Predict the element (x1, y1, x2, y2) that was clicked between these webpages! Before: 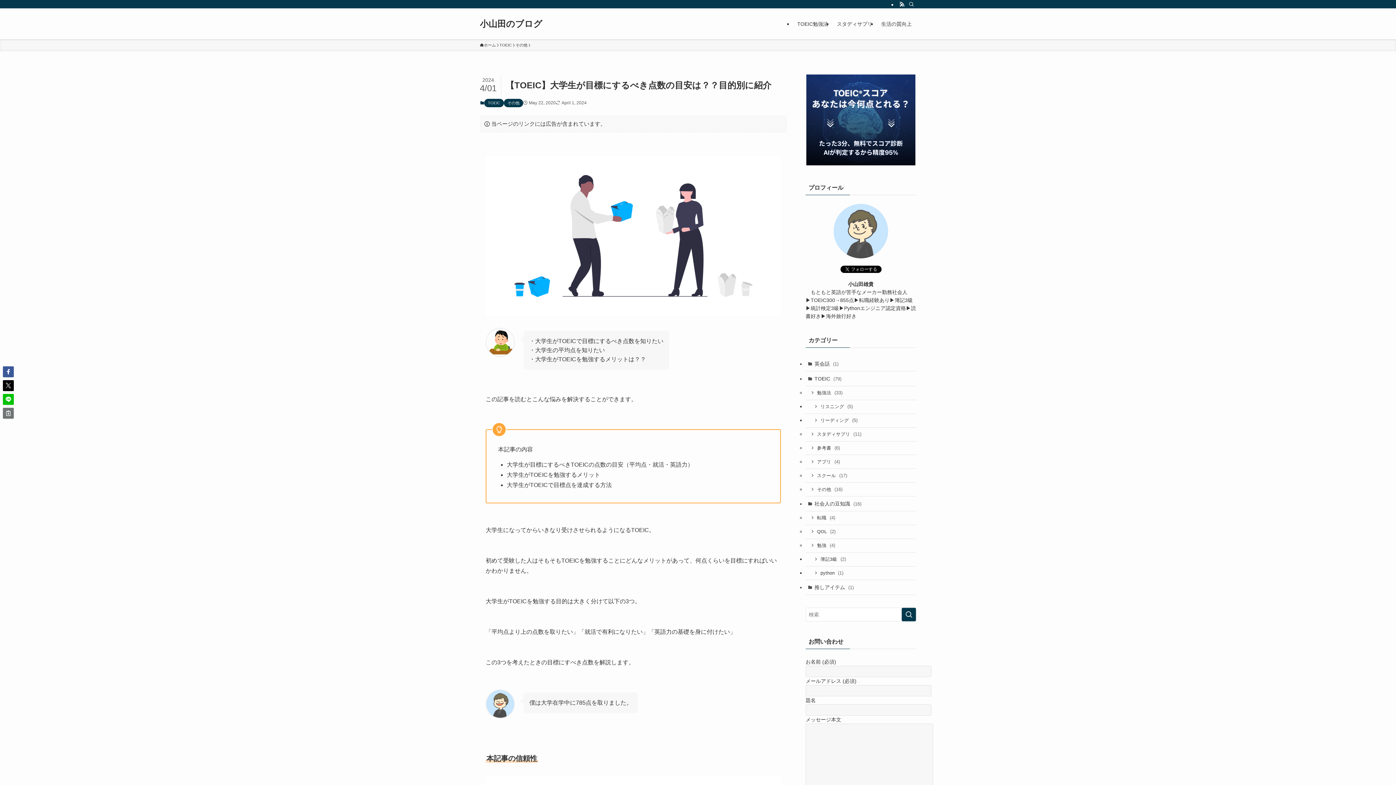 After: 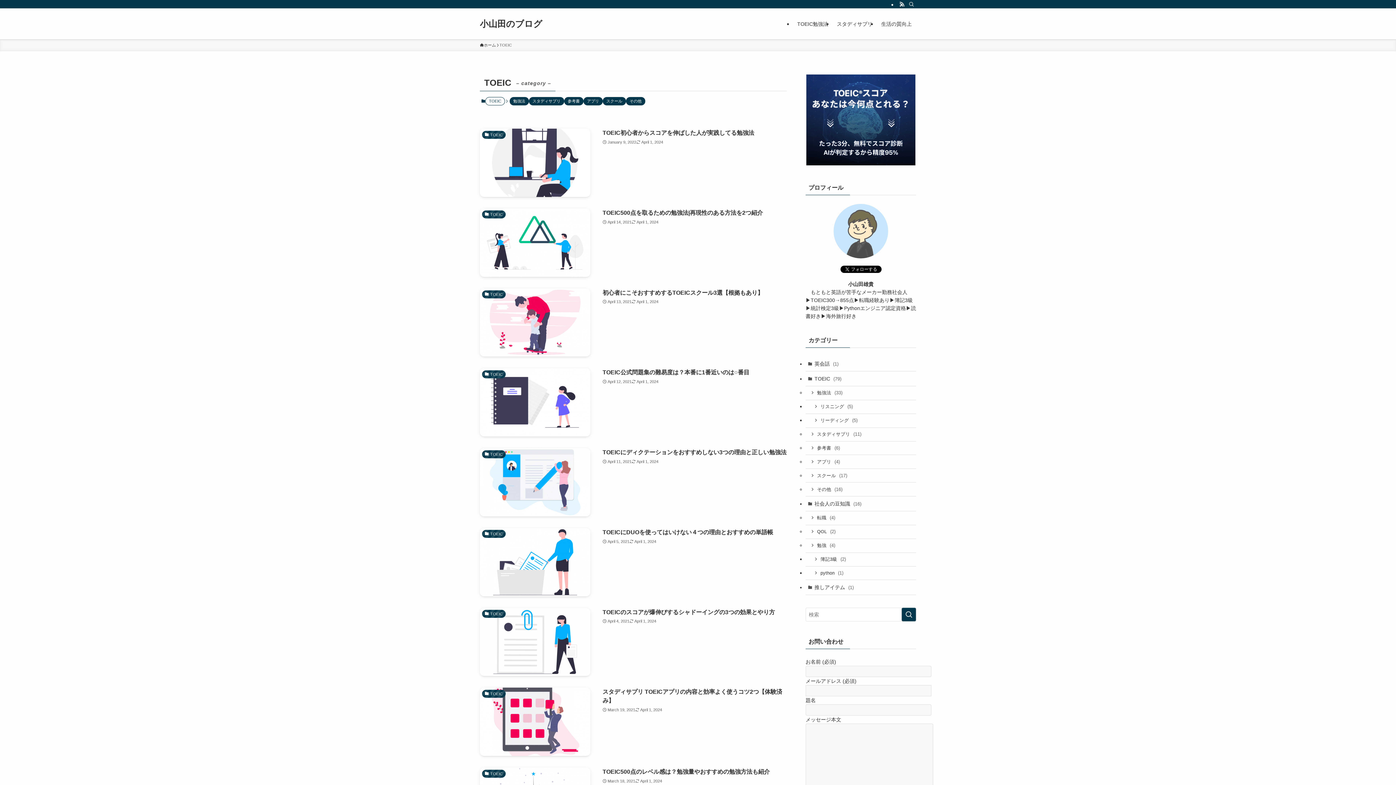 Action: label: TOEIC bbox: (484, 98, 504, 107)